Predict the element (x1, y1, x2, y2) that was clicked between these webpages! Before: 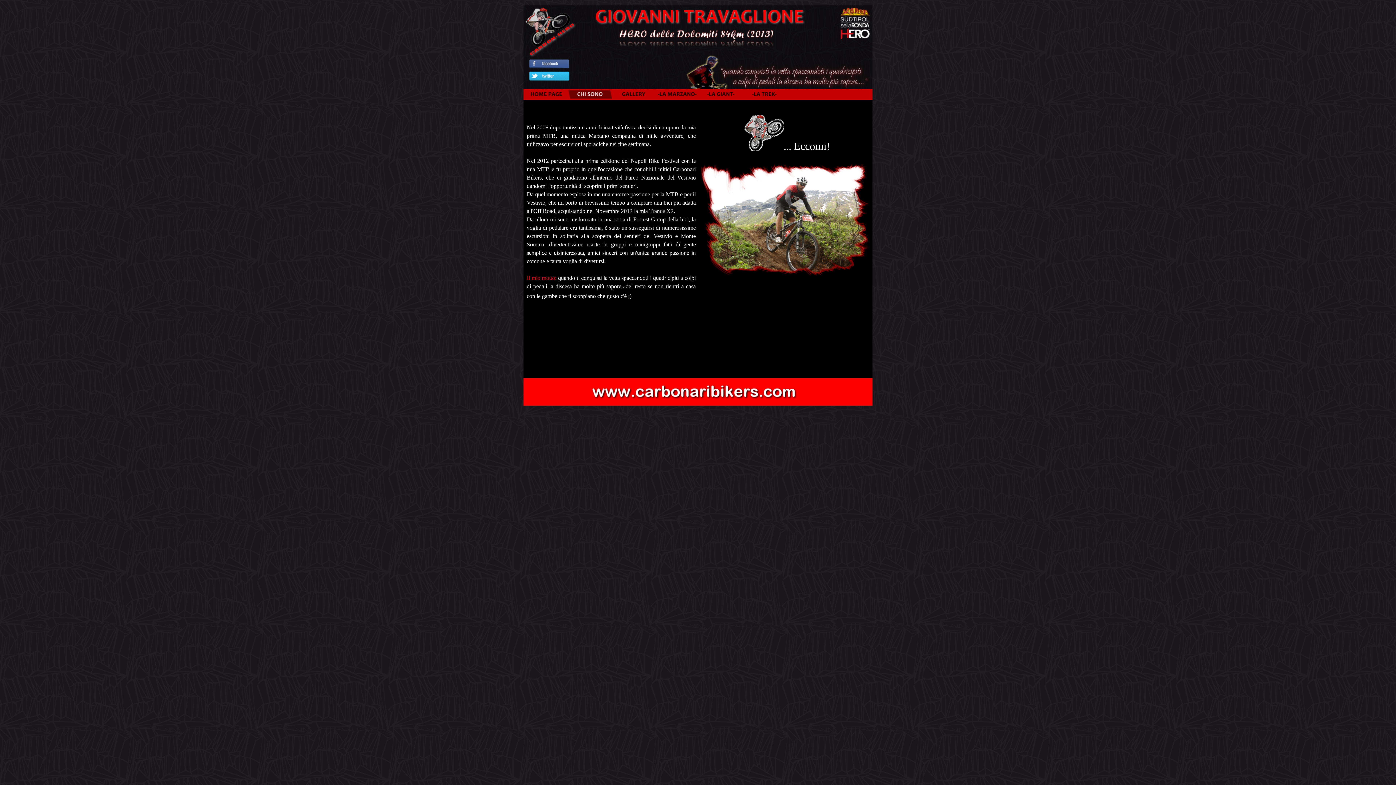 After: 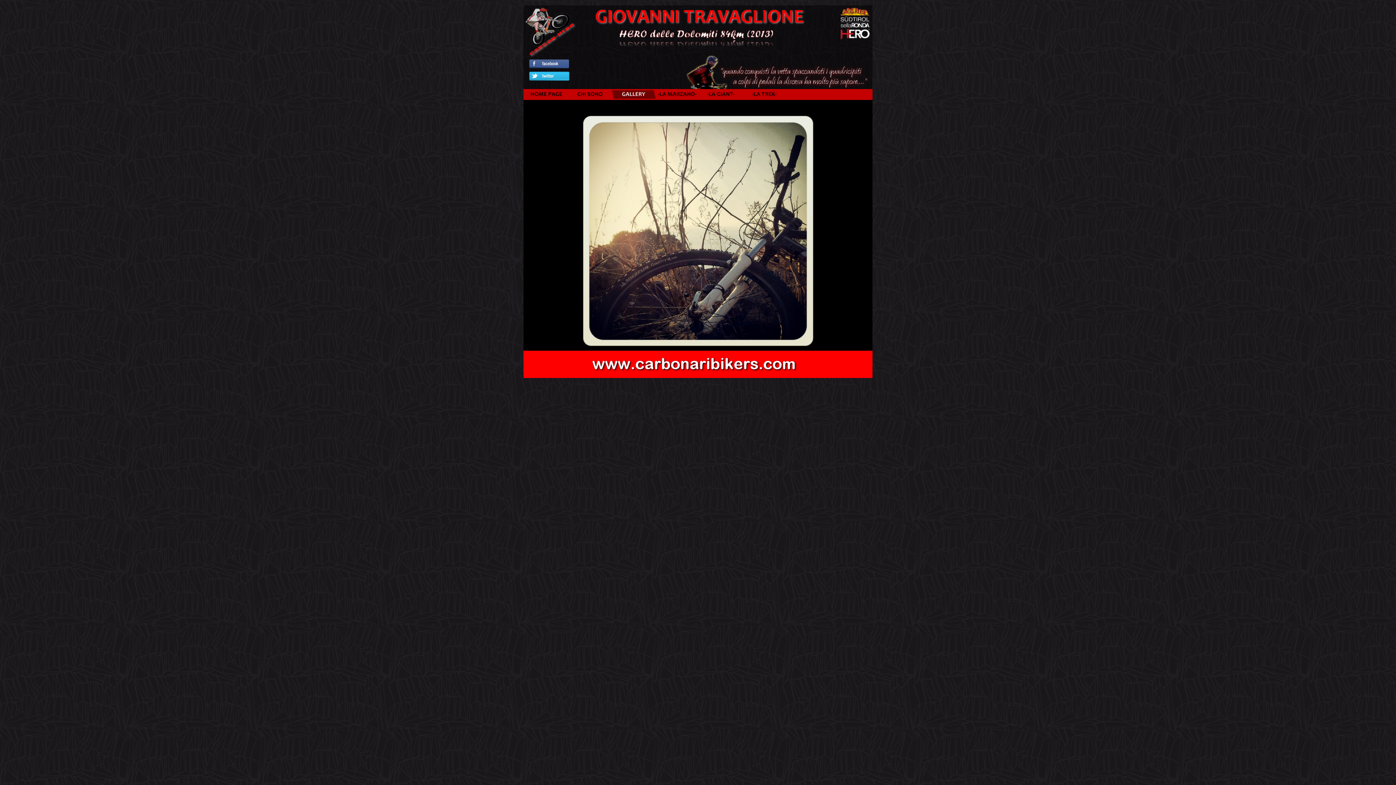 Action: bbox: (612, 90, 655, 98)